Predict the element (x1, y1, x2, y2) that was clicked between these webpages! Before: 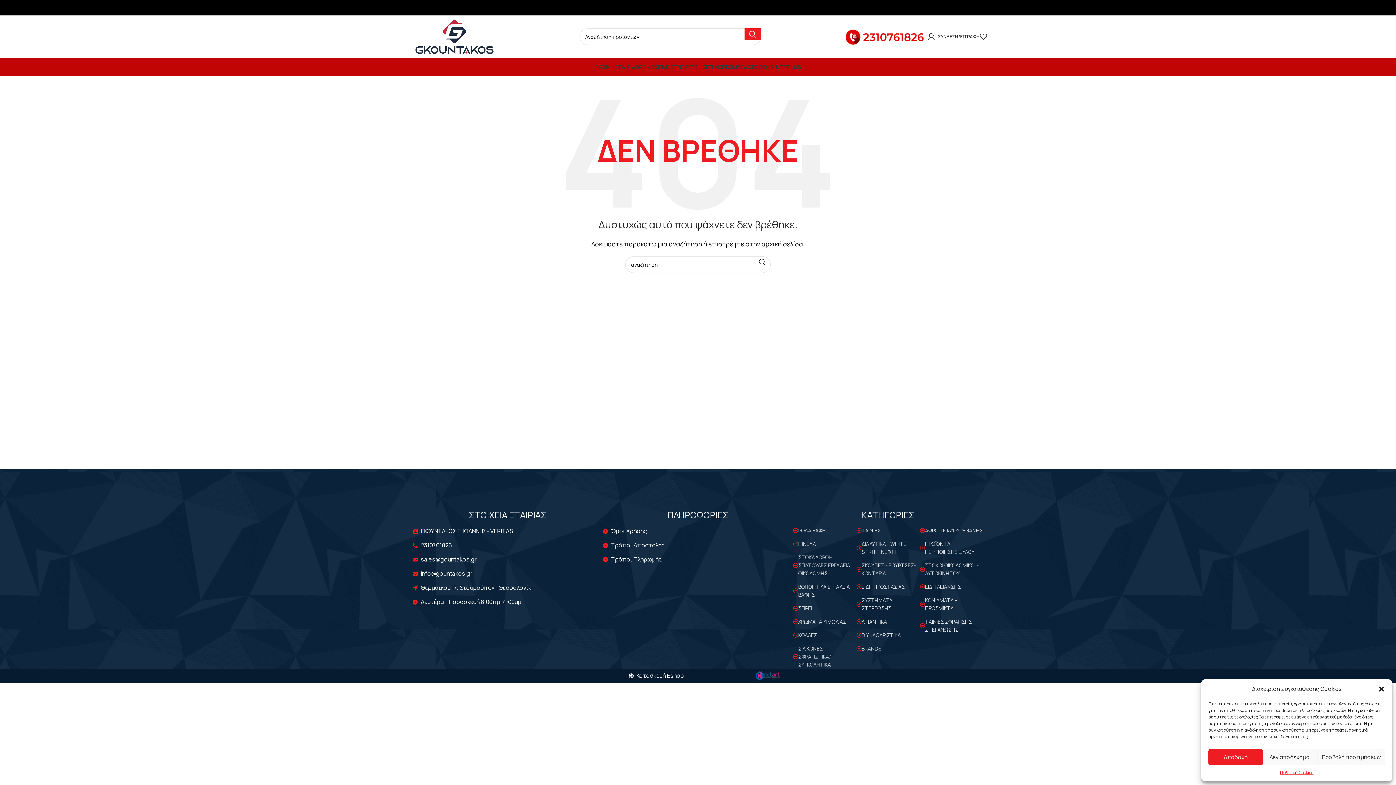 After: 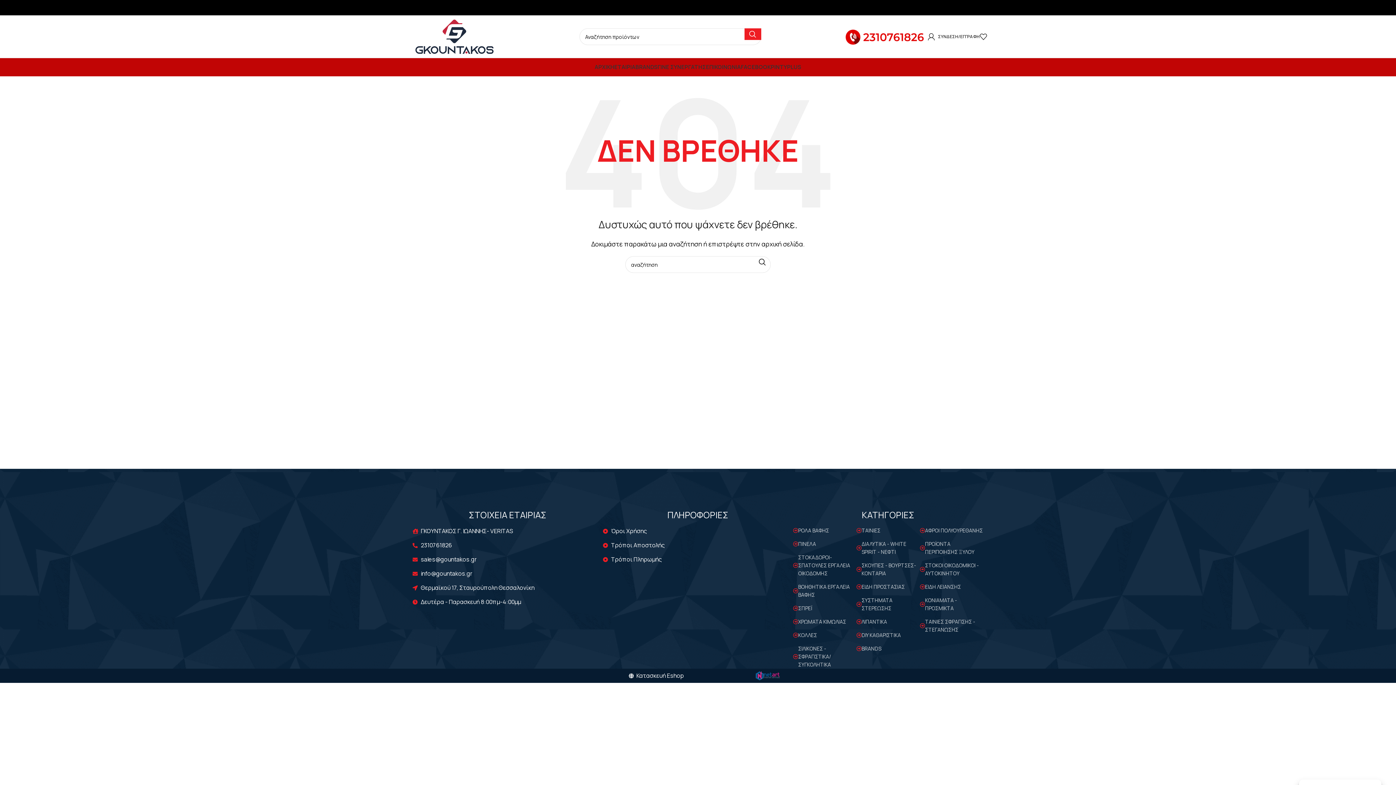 Action: label: Αποδοχή bbox: (1208, 749, 1263, 765)